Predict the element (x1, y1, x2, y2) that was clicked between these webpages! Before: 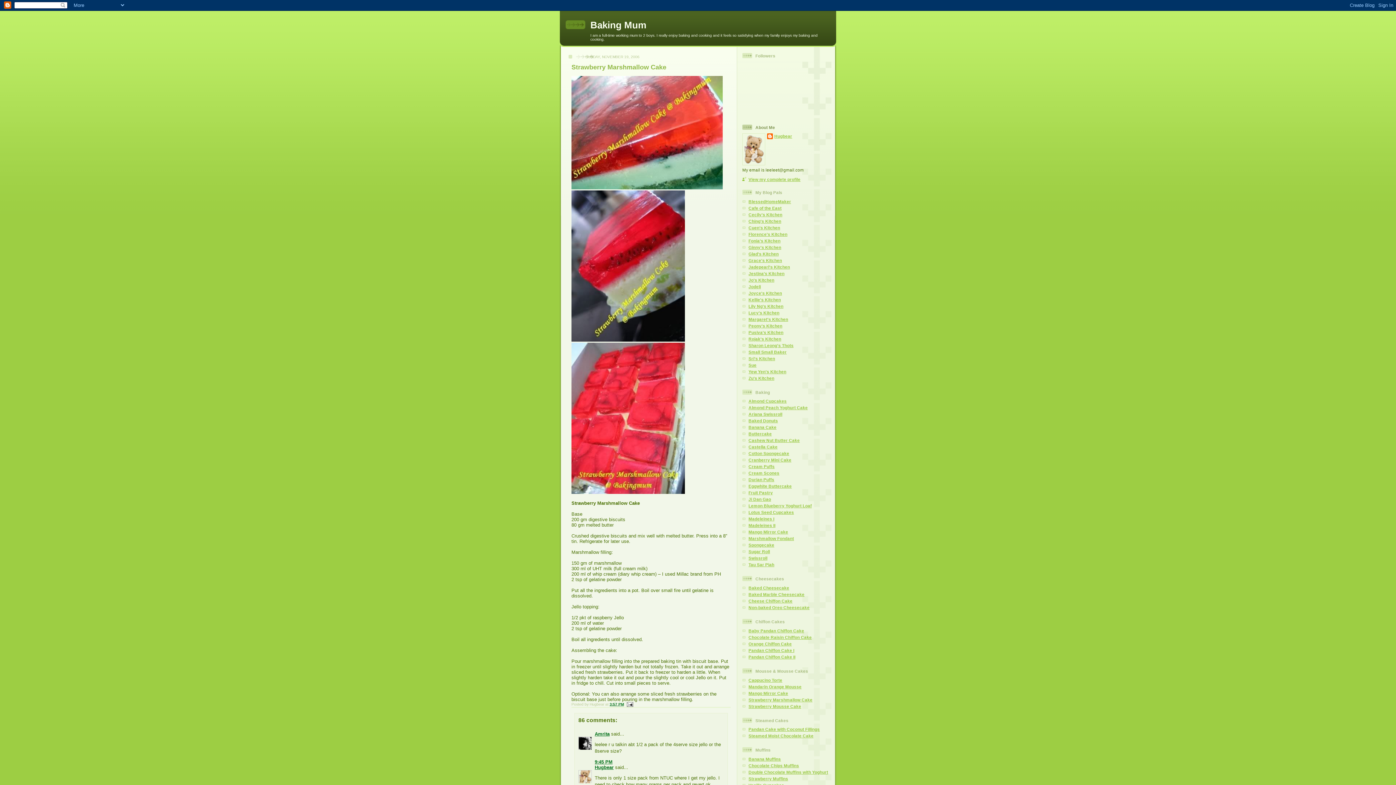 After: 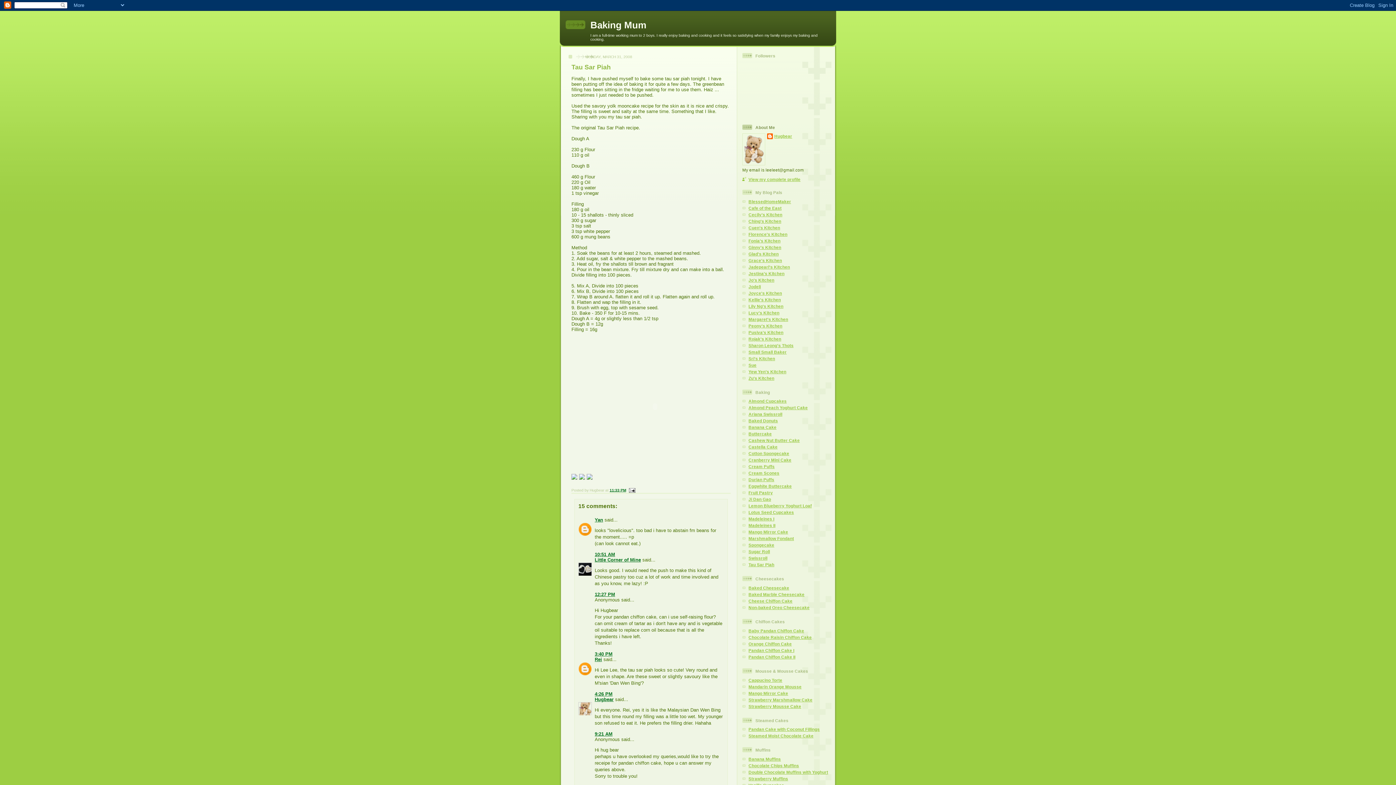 Action: label: Tau Sar Piah bbox: (748, 562, 774, 567)